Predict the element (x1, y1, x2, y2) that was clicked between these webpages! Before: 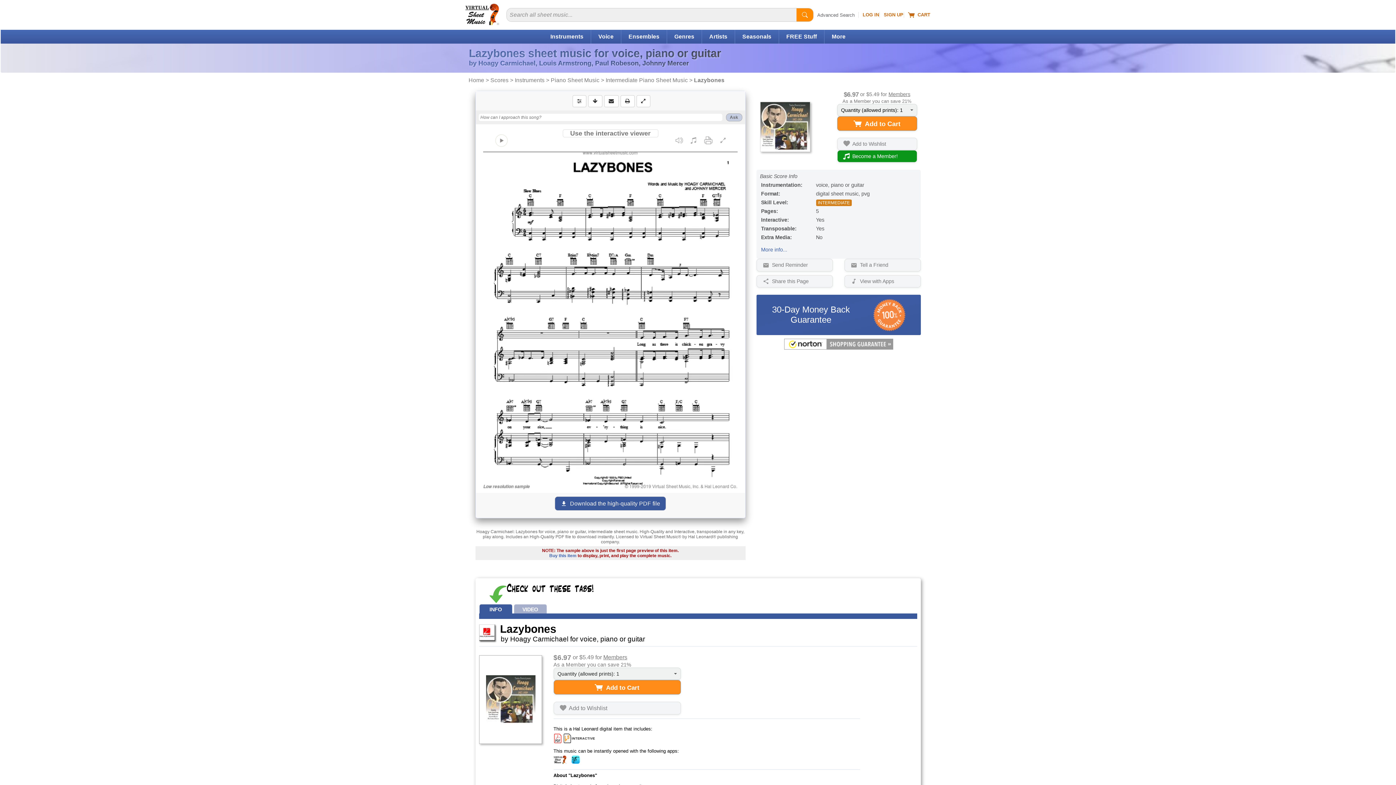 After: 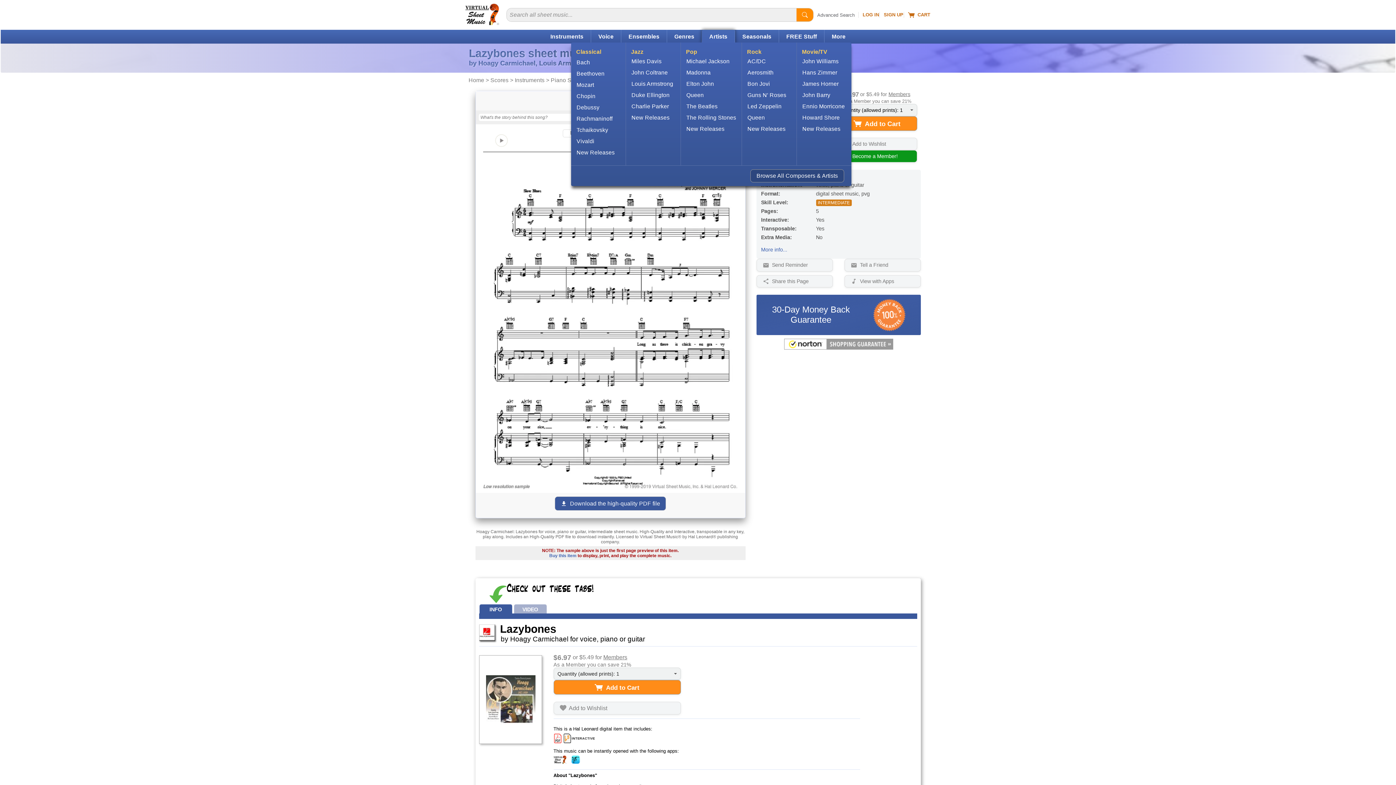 Action: label: Artists bbox: (709, 33, 727, 39)